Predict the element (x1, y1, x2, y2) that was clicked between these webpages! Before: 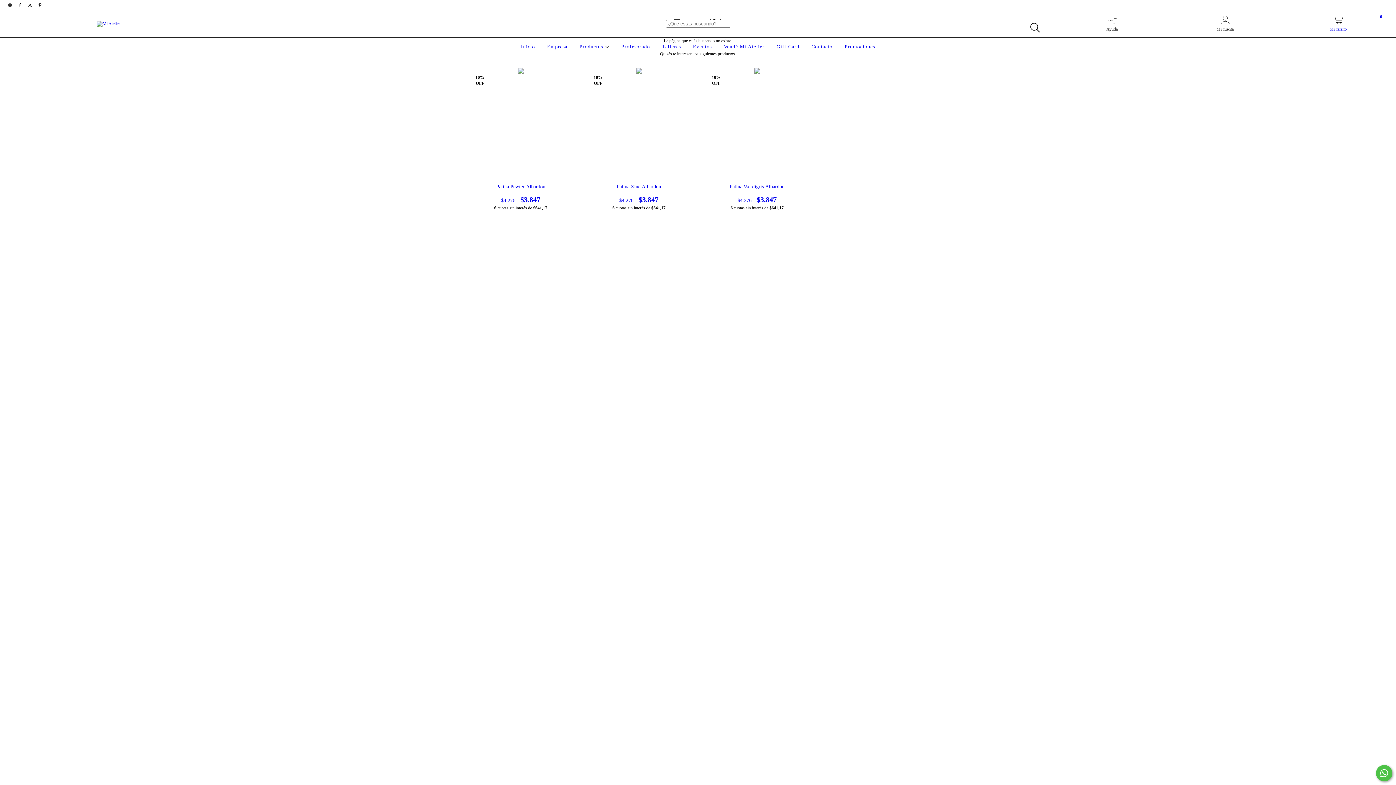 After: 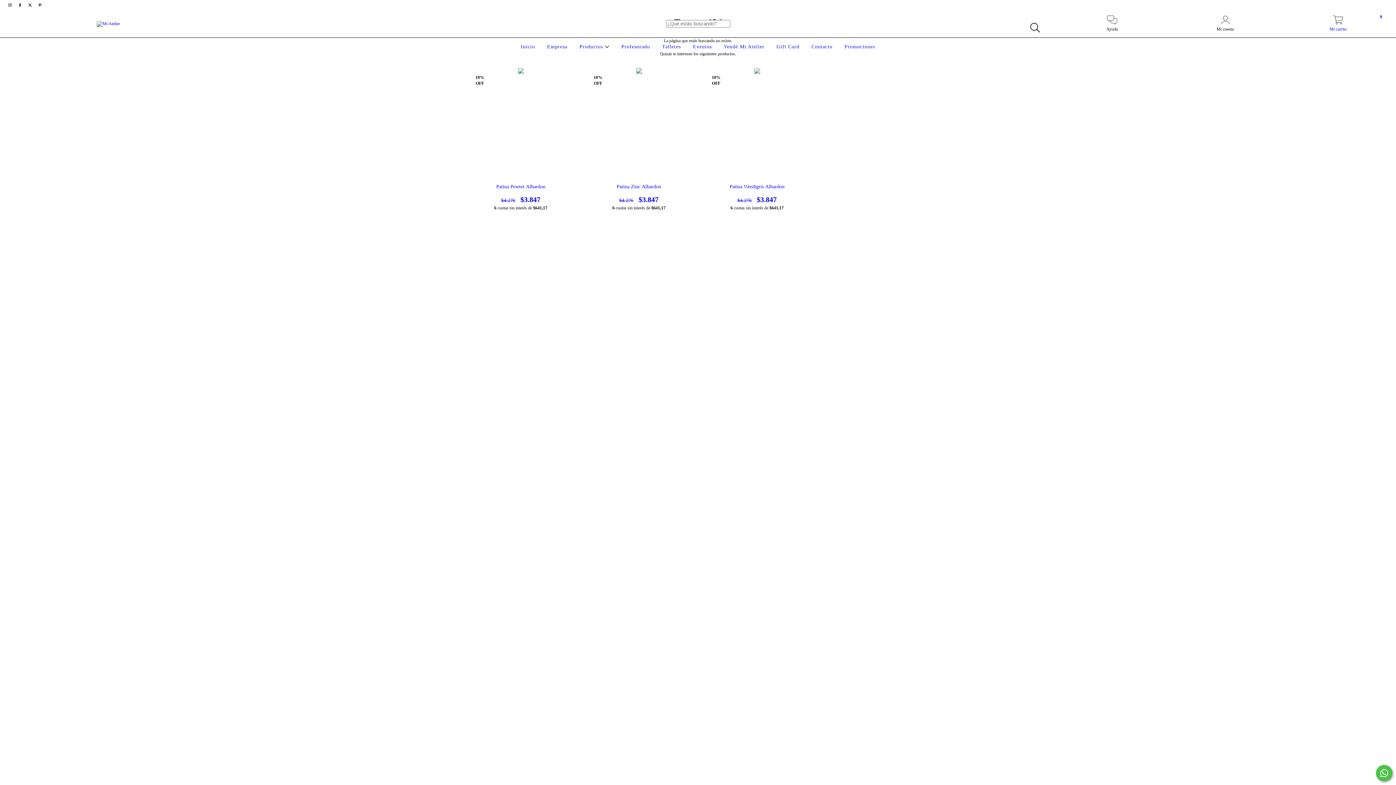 Action: bbox: (15, 2, 25, 7) label: facebook Mi Atelier